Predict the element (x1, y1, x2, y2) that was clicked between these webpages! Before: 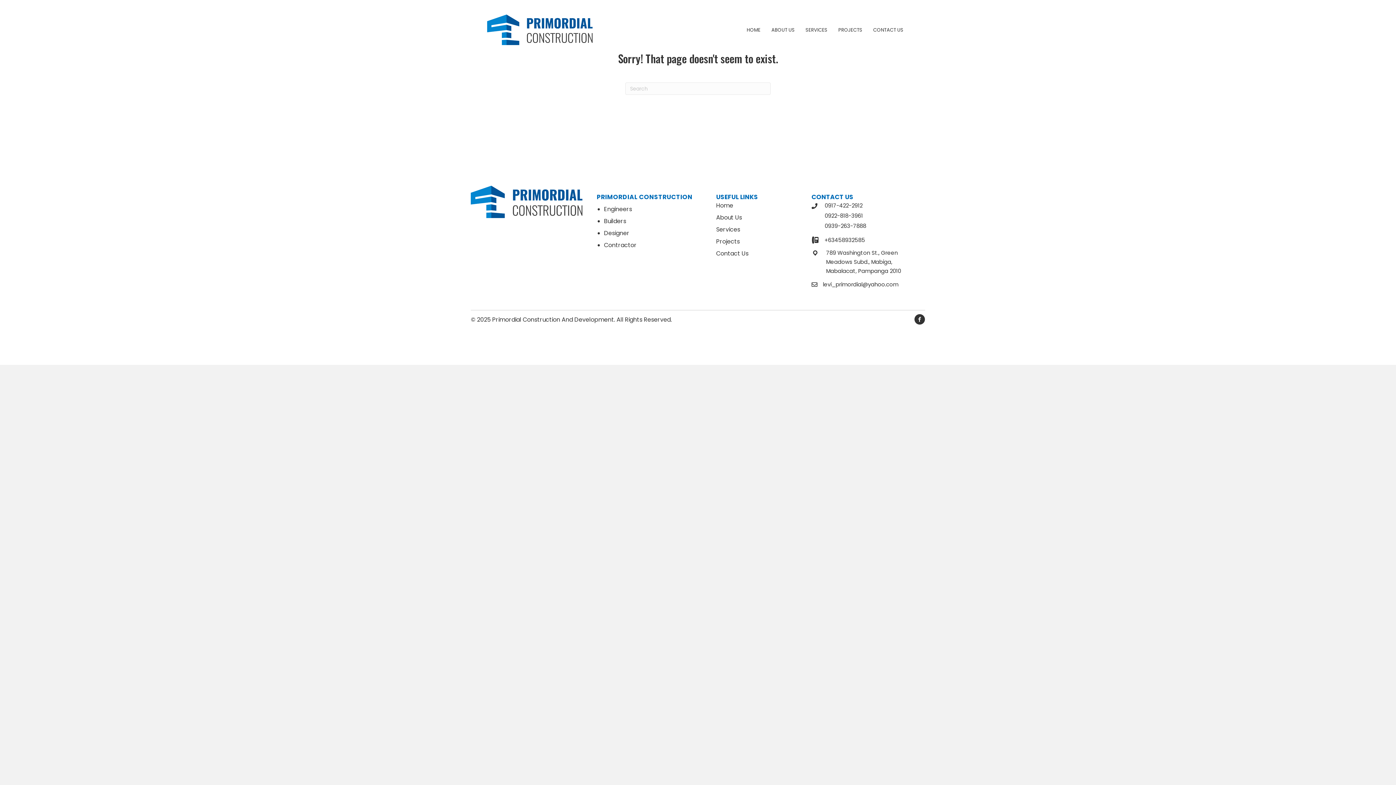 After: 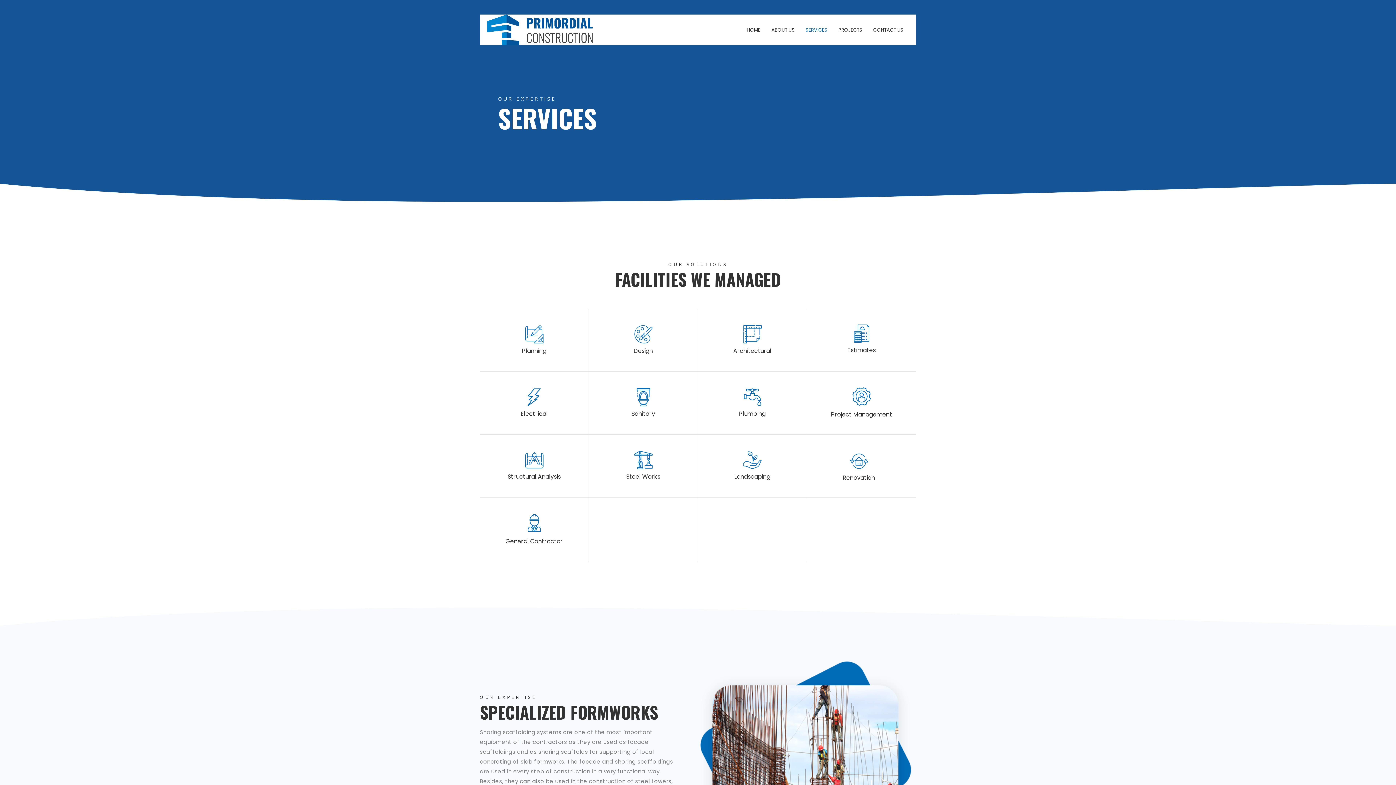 Action: bbox: (802, 23, 831, 35) label: SERVICES